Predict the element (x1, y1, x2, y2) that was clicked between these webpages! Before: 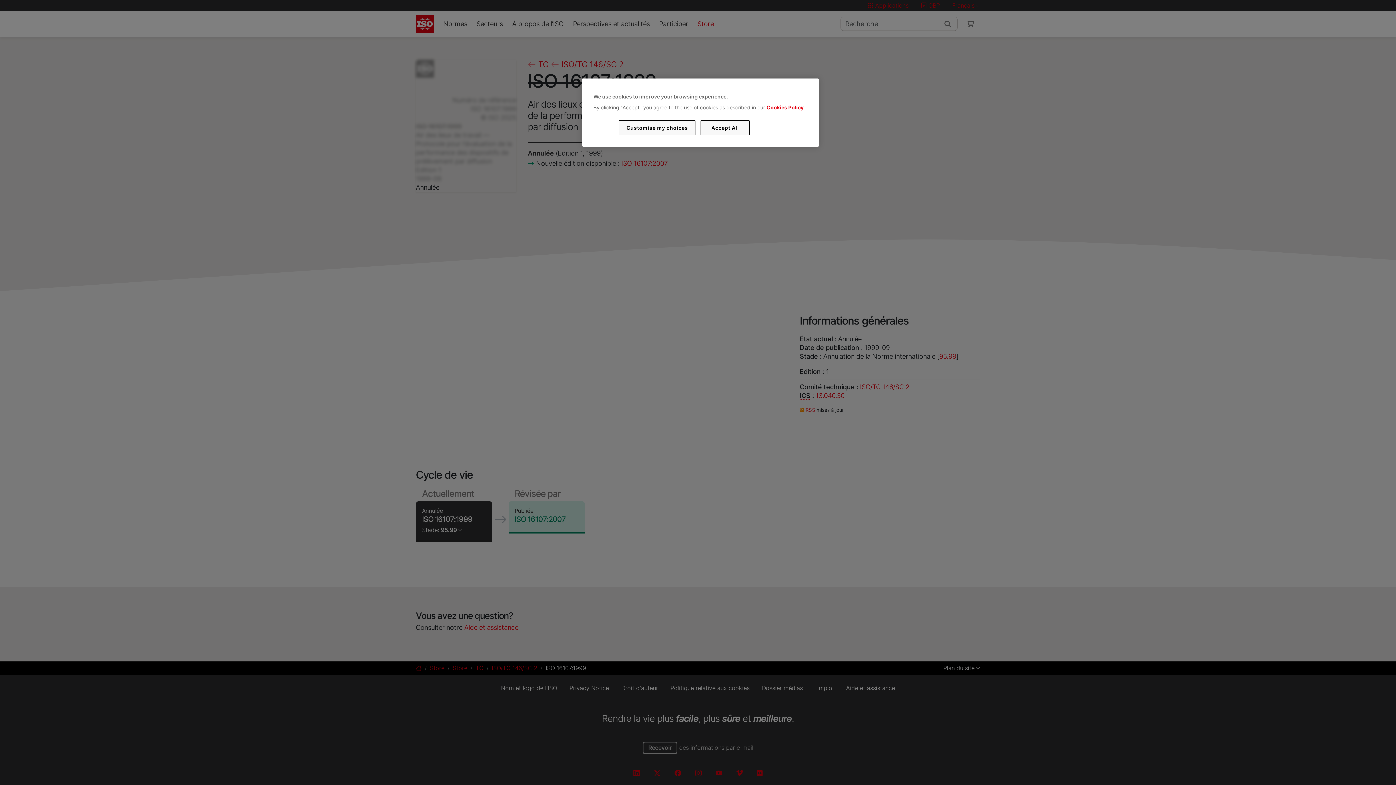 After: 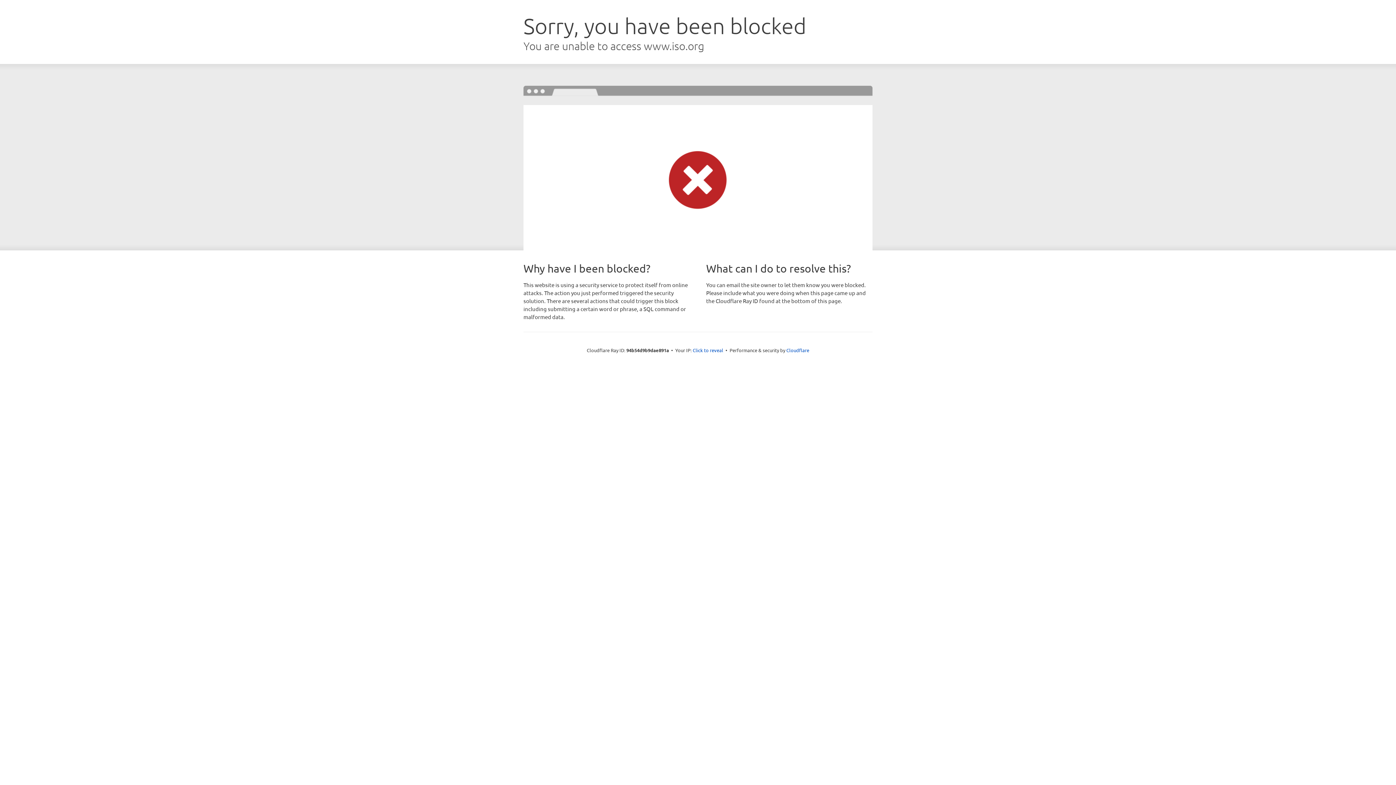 Action: bbox: (766, 104, 803, 110) label: Cookies Policy